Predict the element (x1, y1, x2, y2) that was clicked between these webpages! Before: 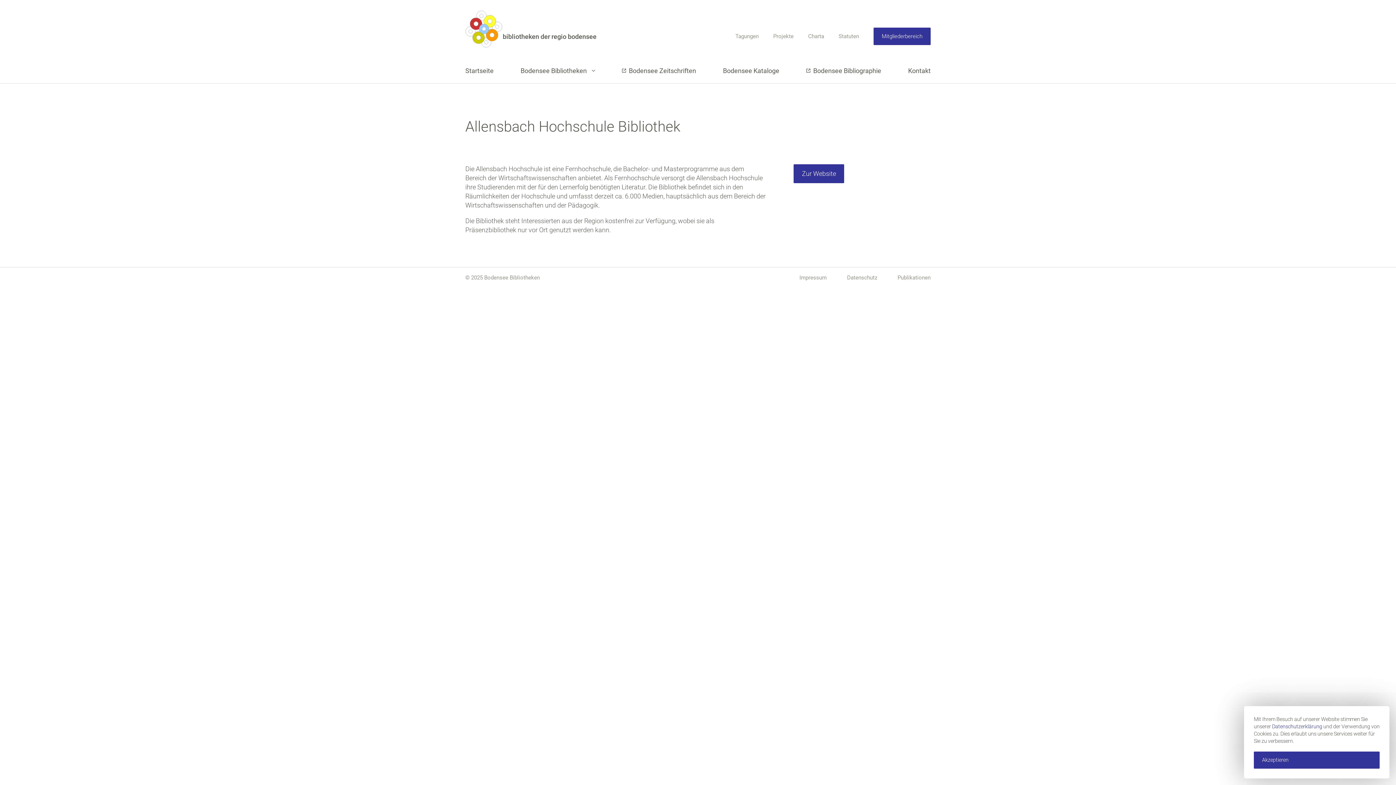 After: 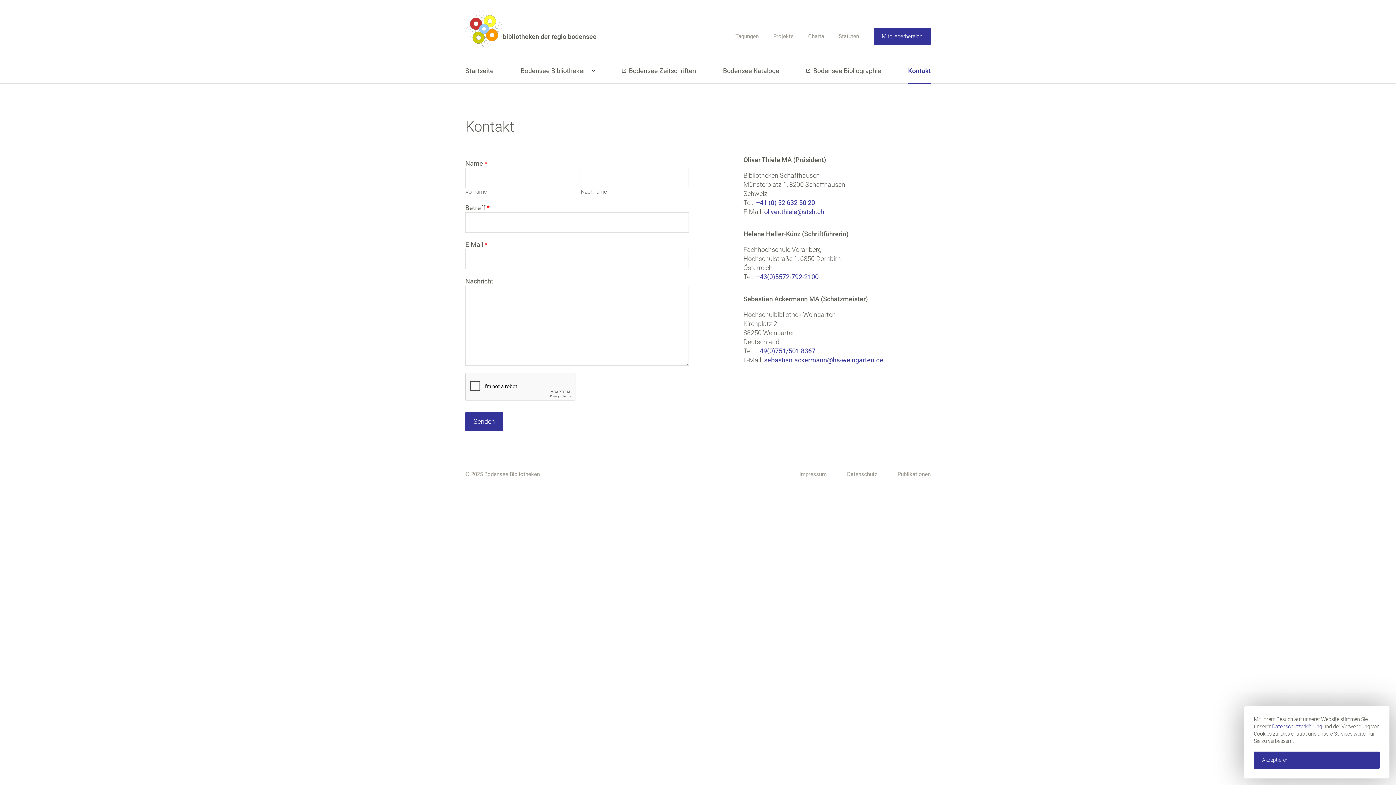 Action: label: Kontakt bbox: (908, 66, 930, 75)